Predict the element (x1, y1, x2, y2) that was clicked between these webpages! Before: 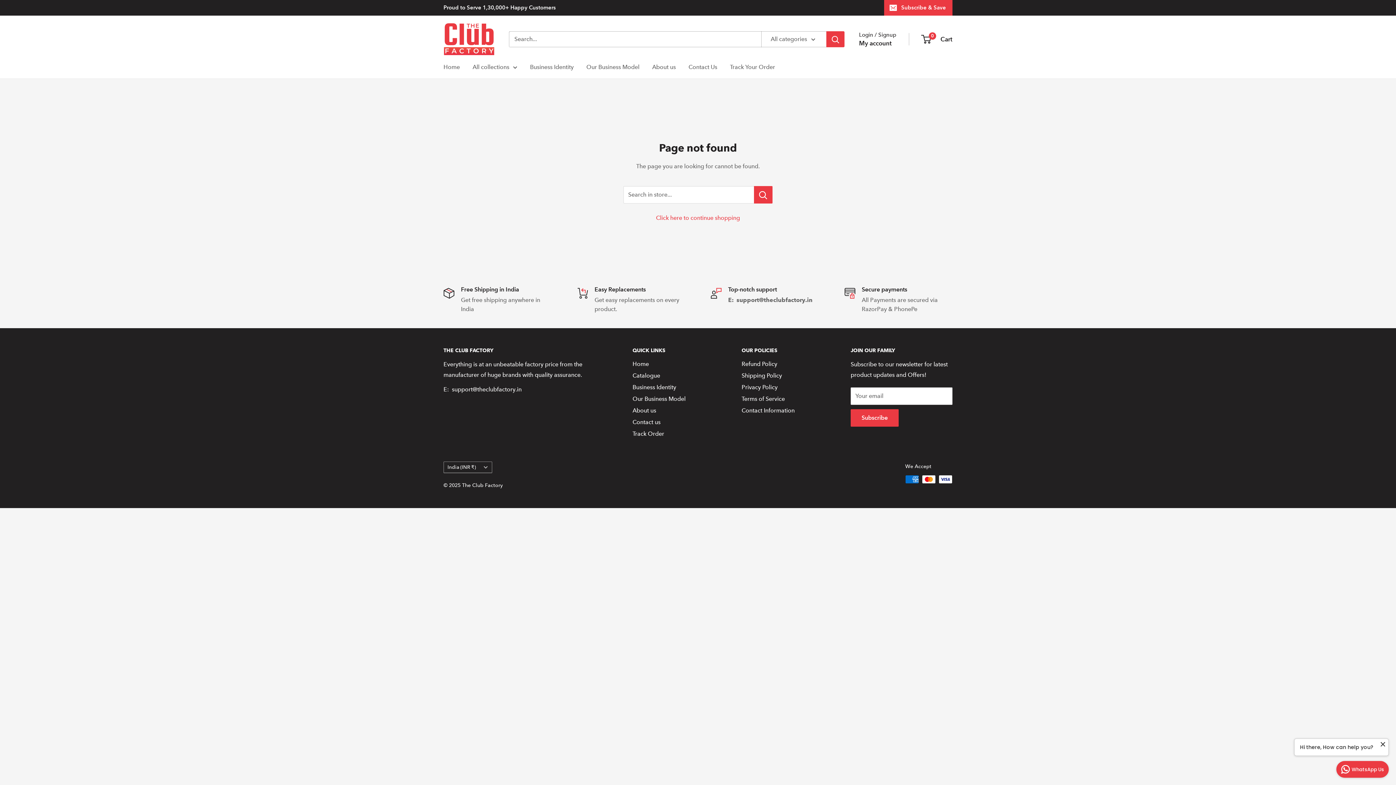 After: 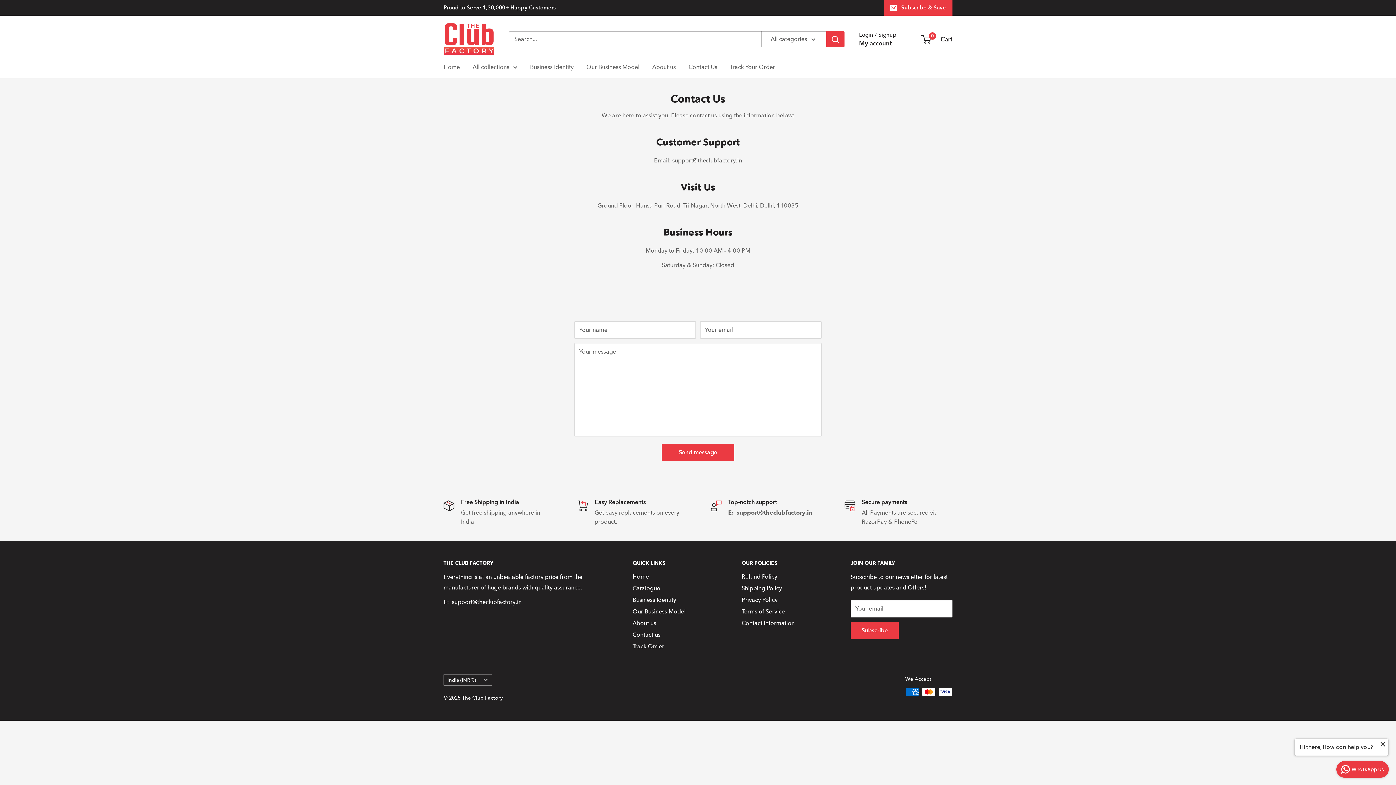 Action: bbox: (688, 61, 717, 72) label: Contact Us